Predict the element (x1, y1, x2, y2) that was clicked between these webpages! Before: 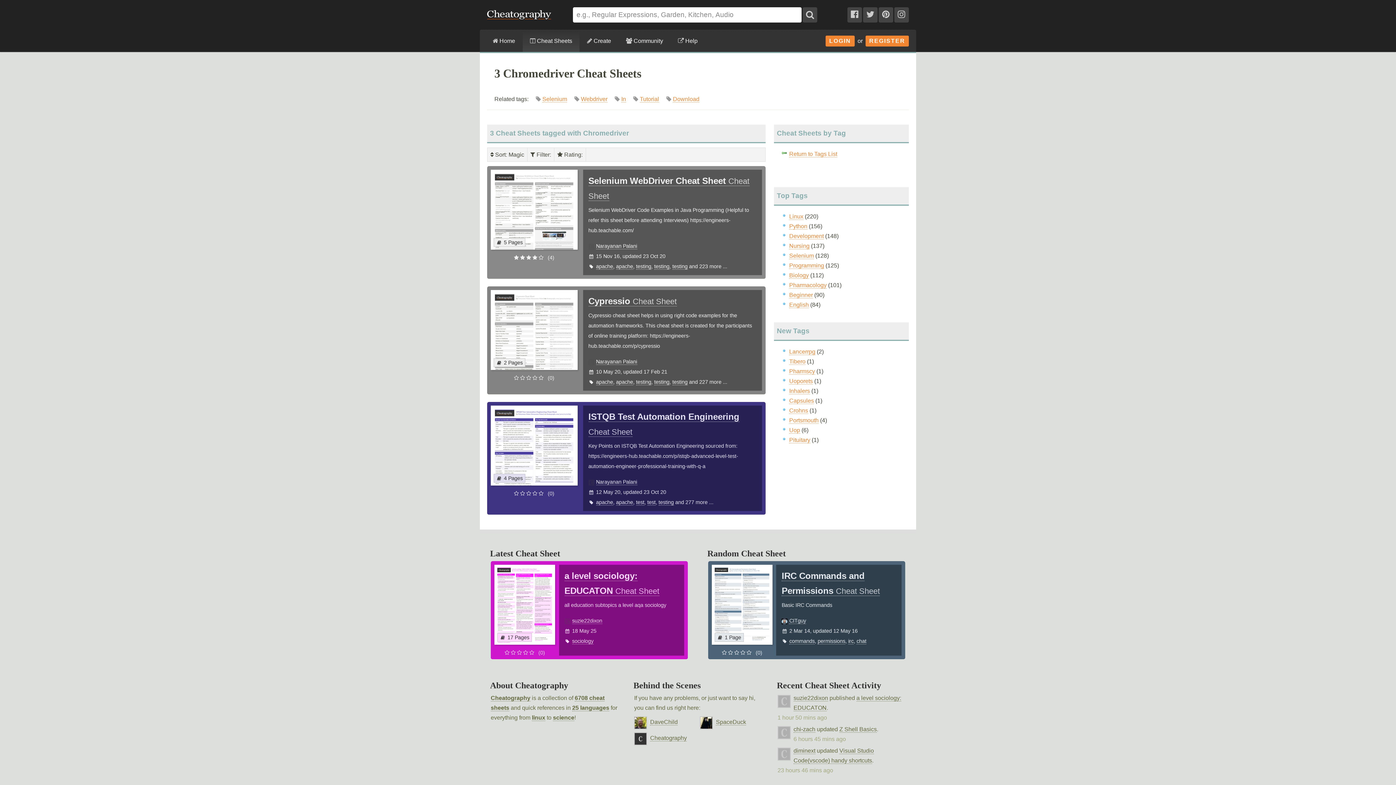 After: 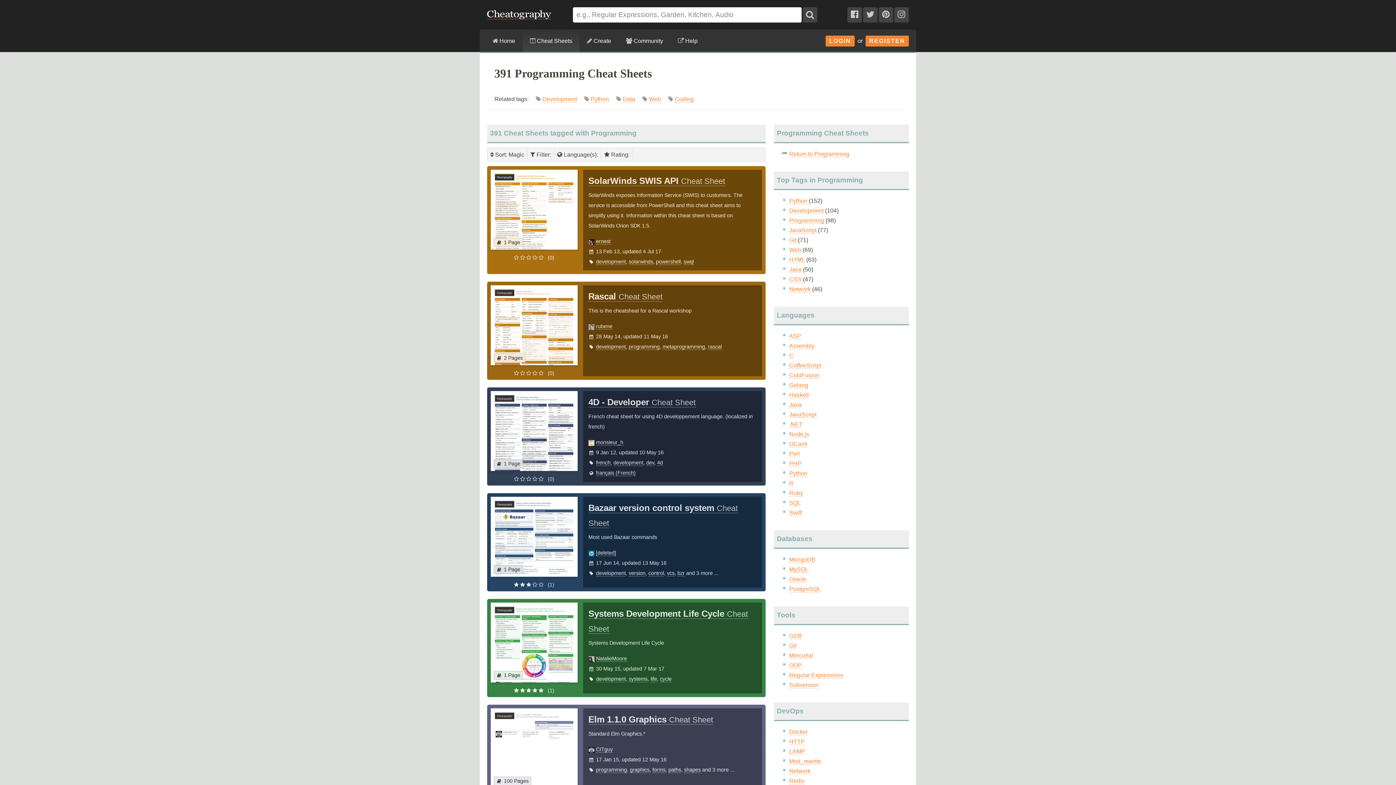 Action: label: Programming bbox: (789, 262, 824, 269)